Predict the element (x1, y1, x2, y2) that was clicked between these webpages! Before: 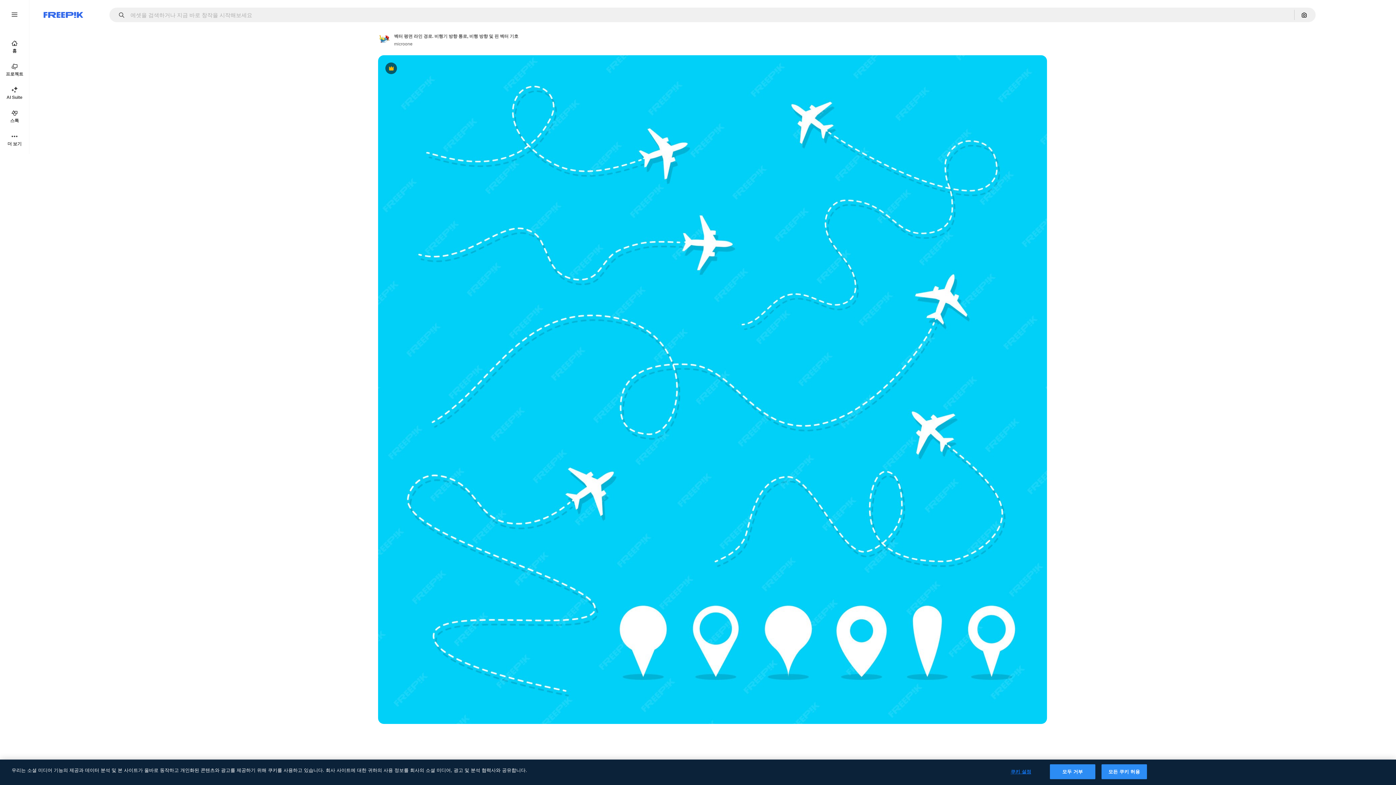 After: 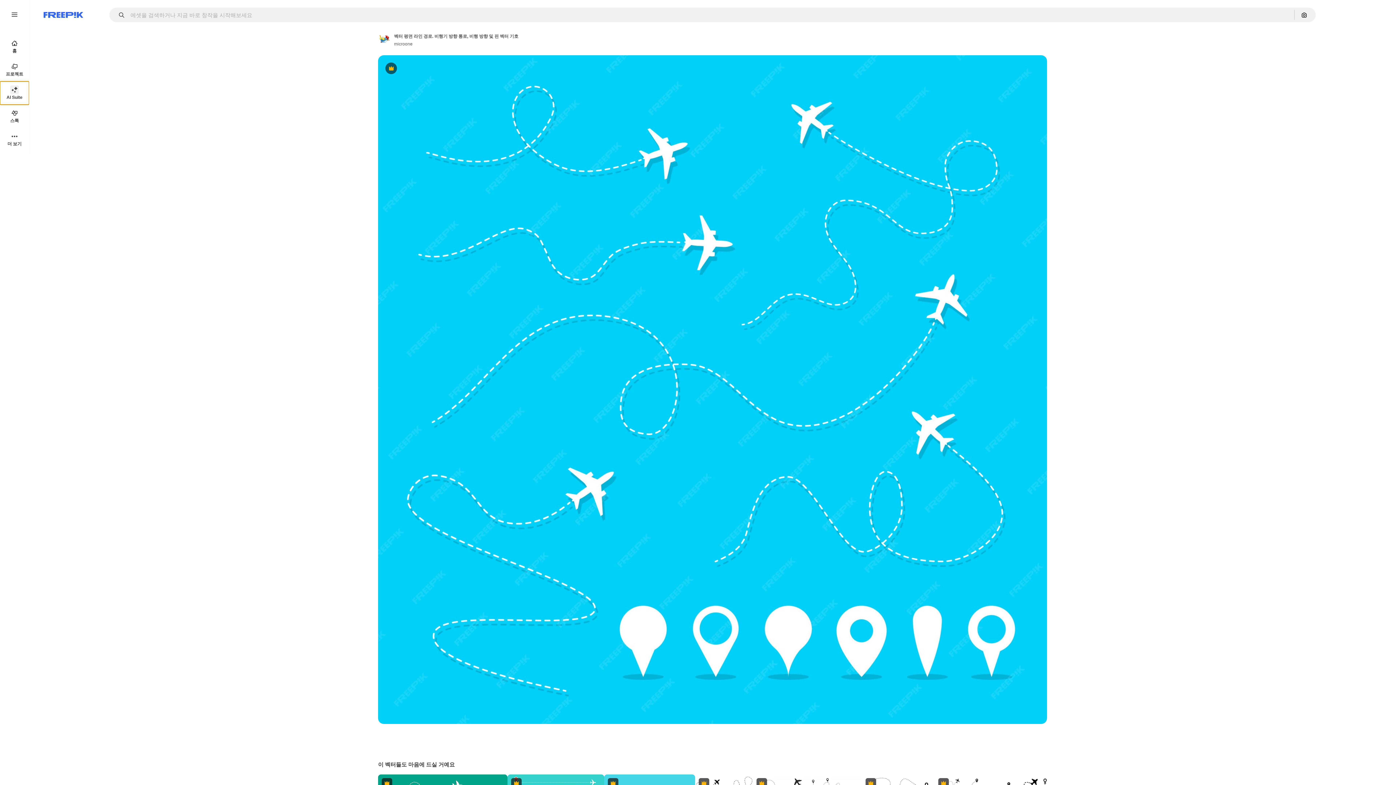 Action: bbox: (0, 81, 29, 104) label: AI Suite